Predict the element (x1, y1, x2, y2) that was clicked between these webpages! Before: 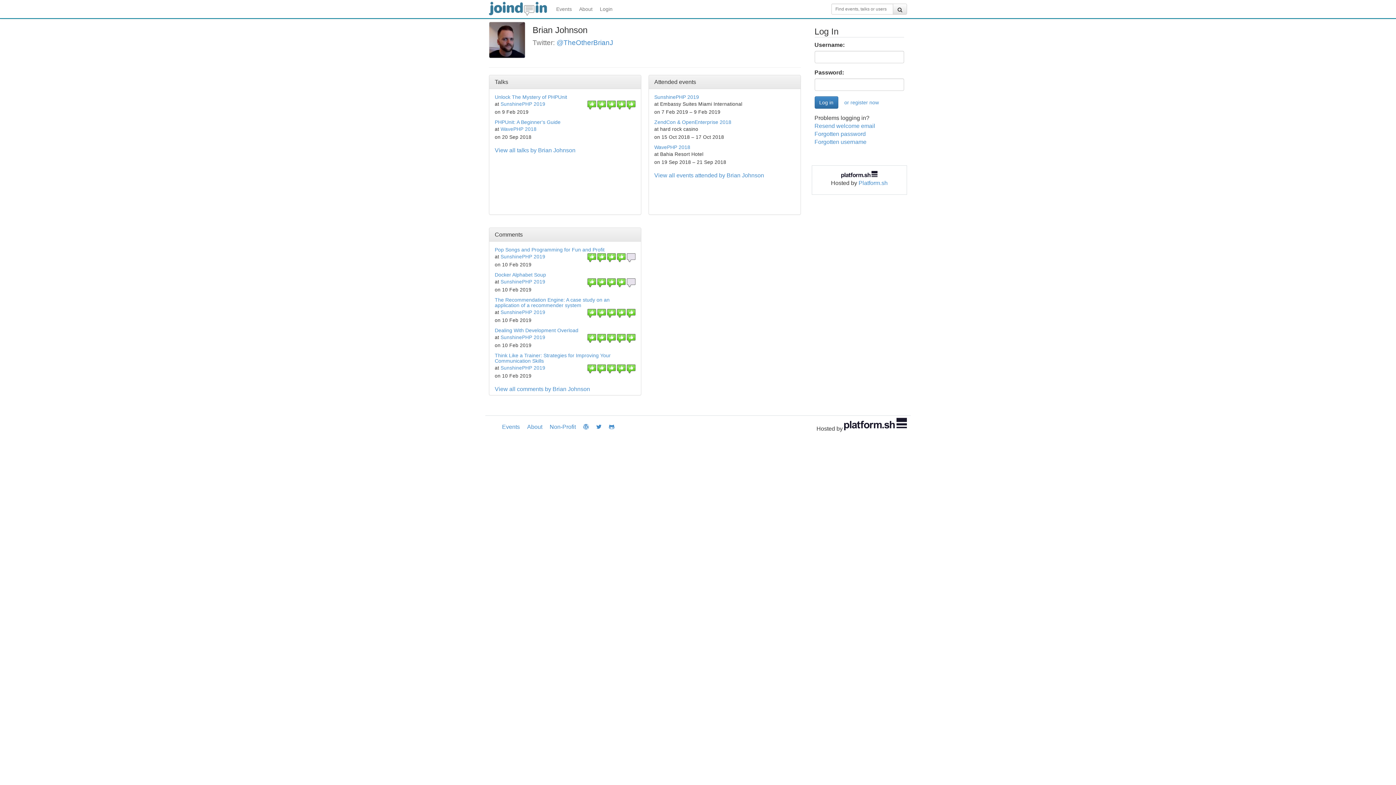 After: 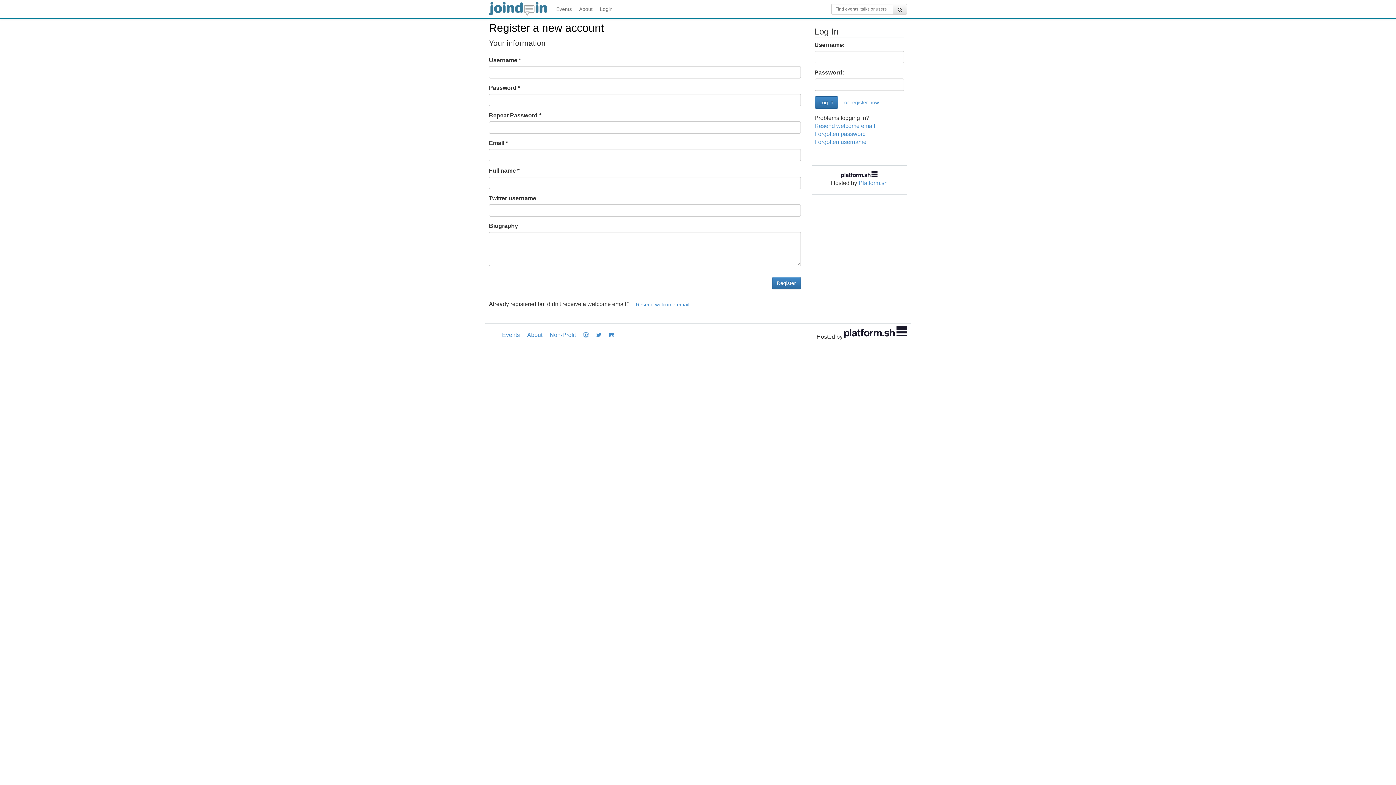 Action: bbox: (839, 96, 883, 108) label: or register now